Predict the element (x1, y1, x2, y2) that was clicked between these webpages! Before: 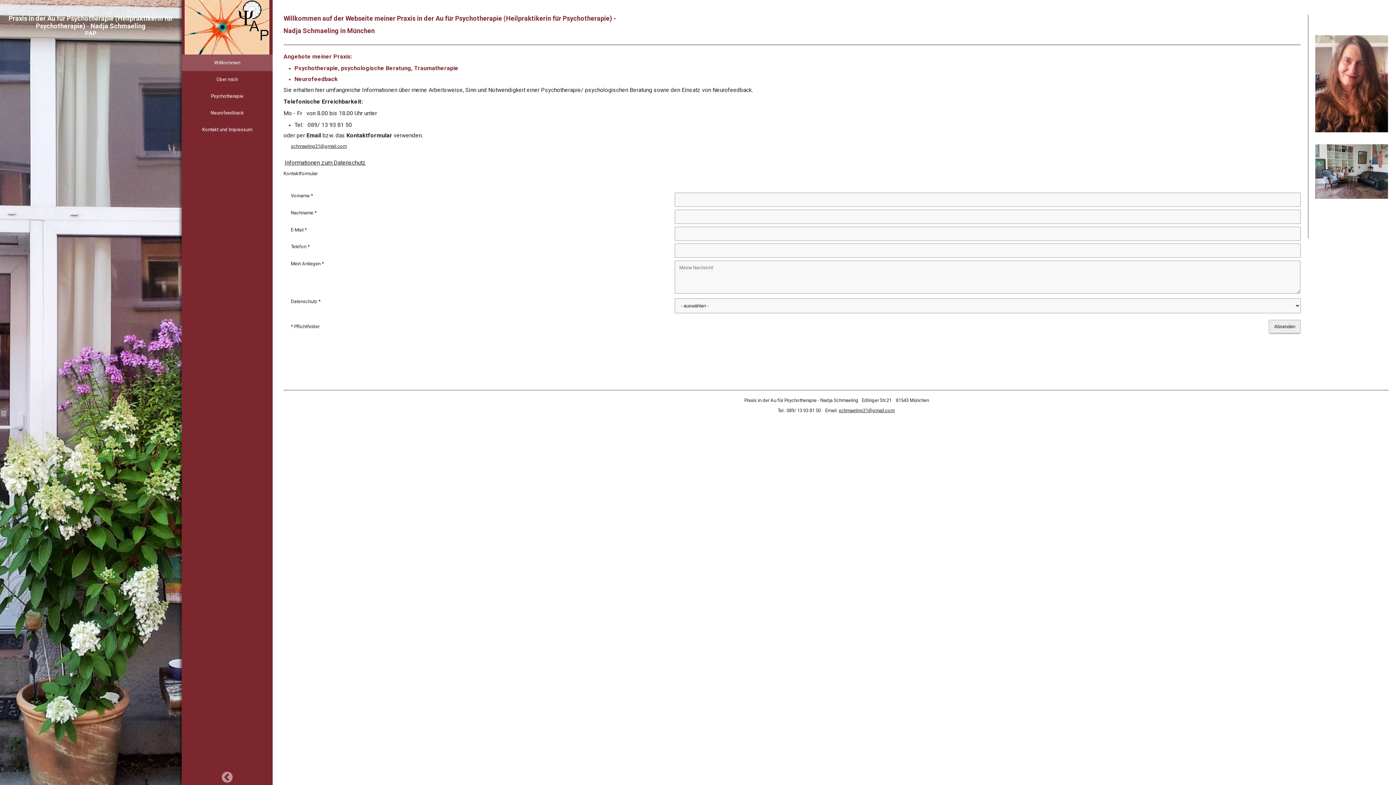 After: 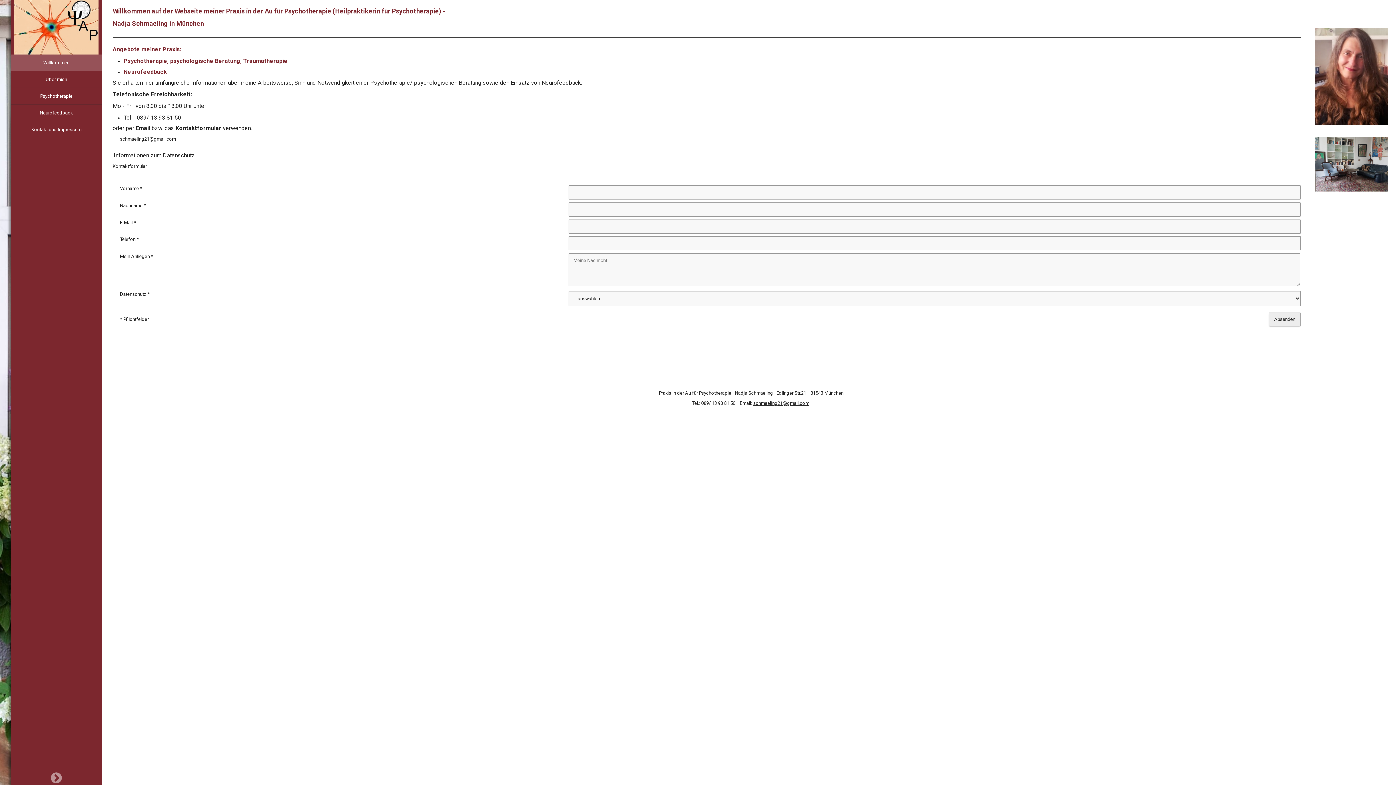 Action: bbox: (221, 770, 232, 785)